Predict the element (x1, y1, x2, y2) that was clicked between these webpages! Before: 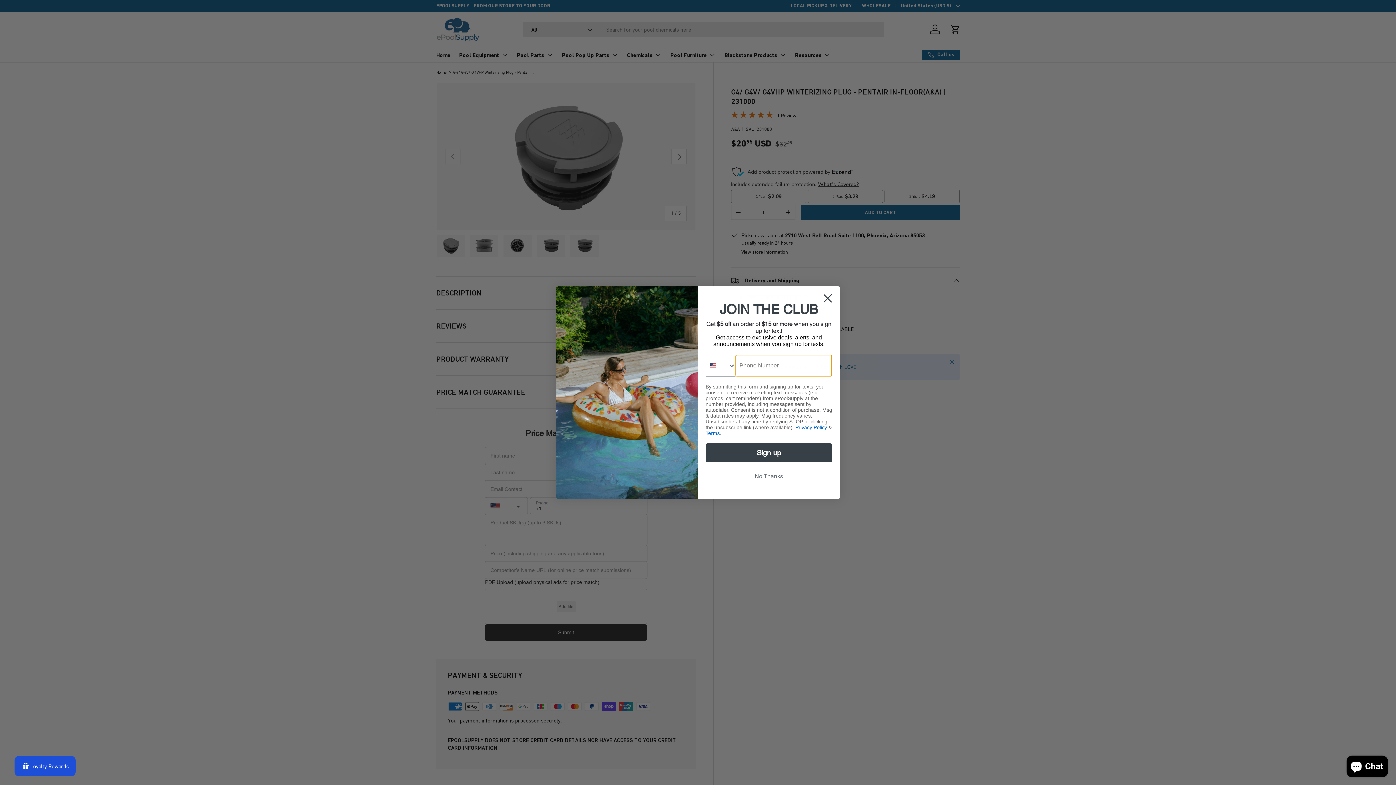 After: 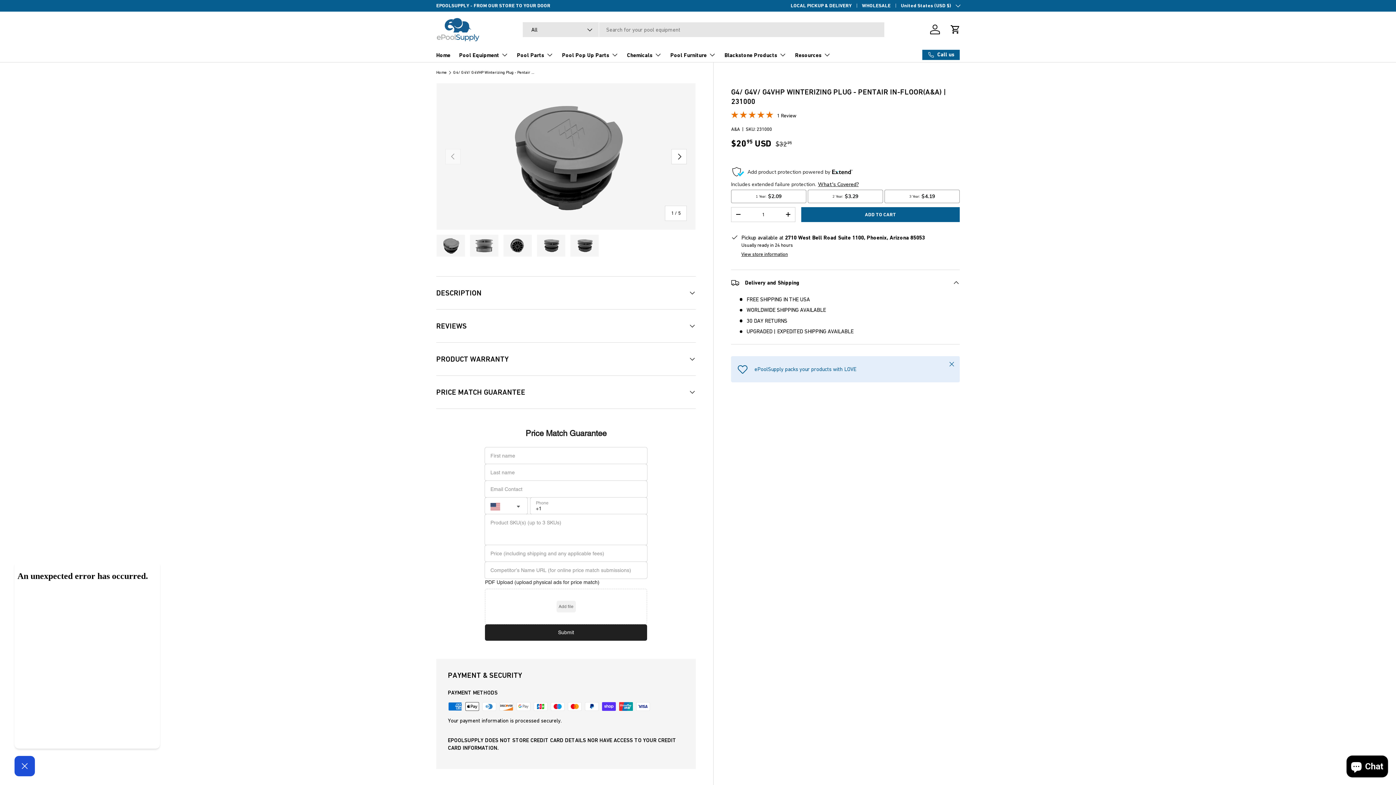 Action: bbox: (14, 756, 75, 776) label: Loyalty Rewards